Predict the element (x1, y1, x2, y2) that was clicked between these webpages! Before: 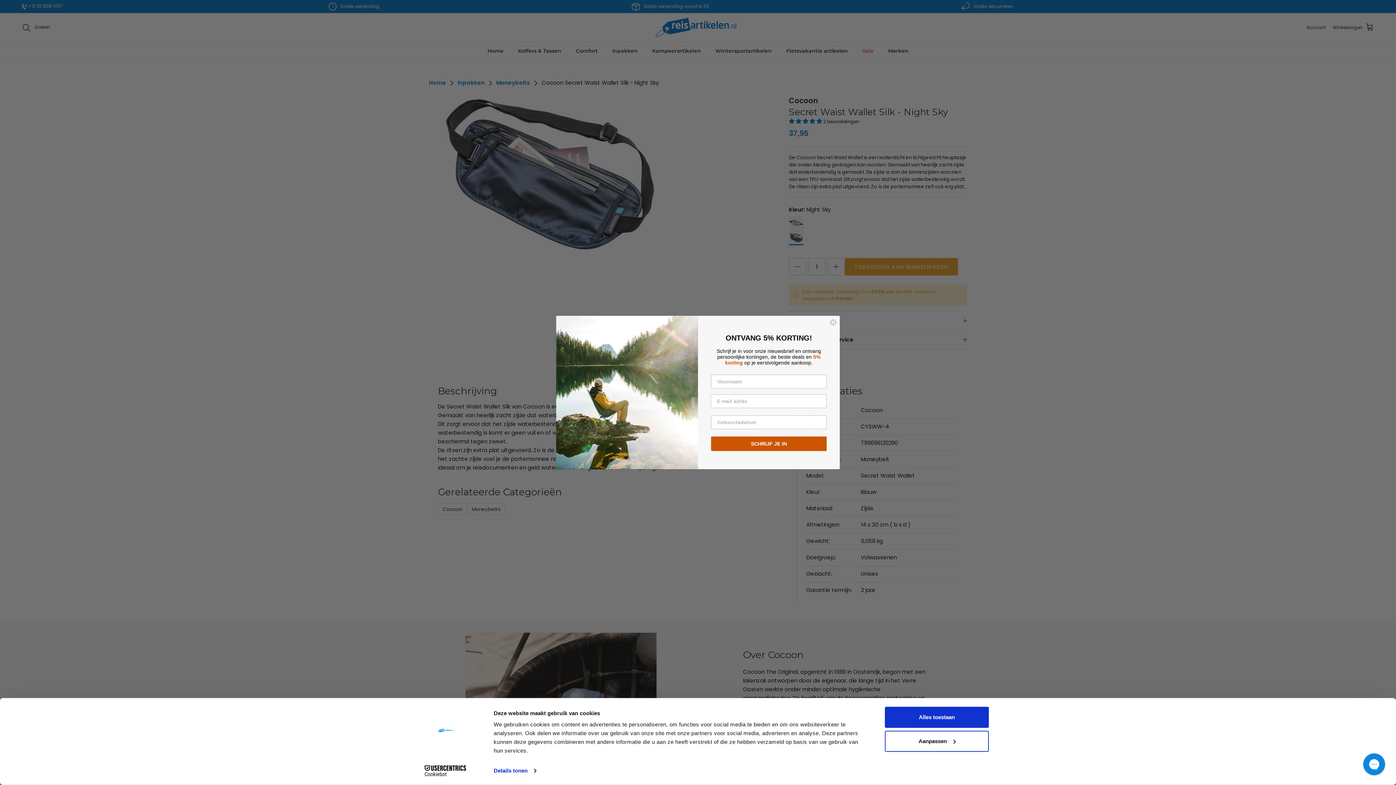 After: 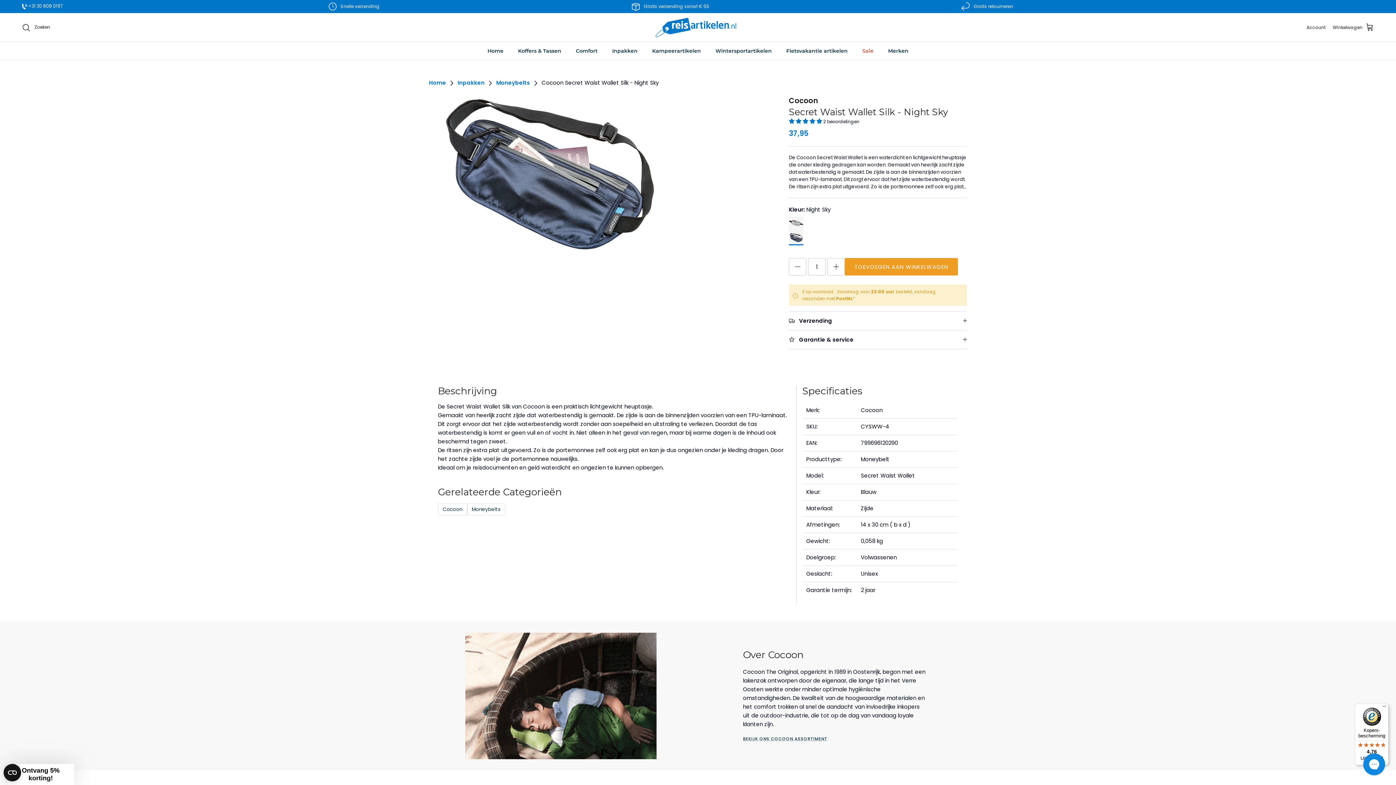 Action: label: Alles toestaan bbox: (885, 707, 989, 728)